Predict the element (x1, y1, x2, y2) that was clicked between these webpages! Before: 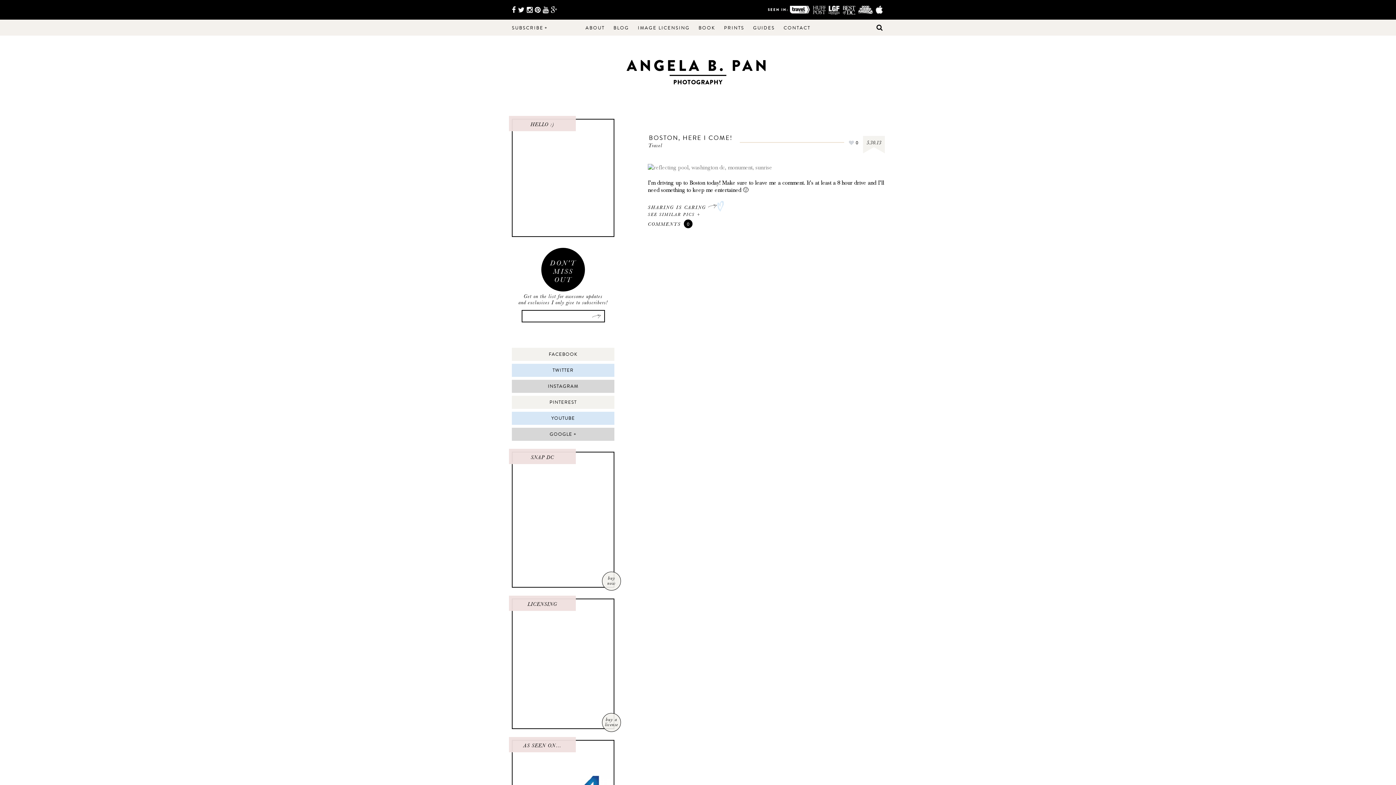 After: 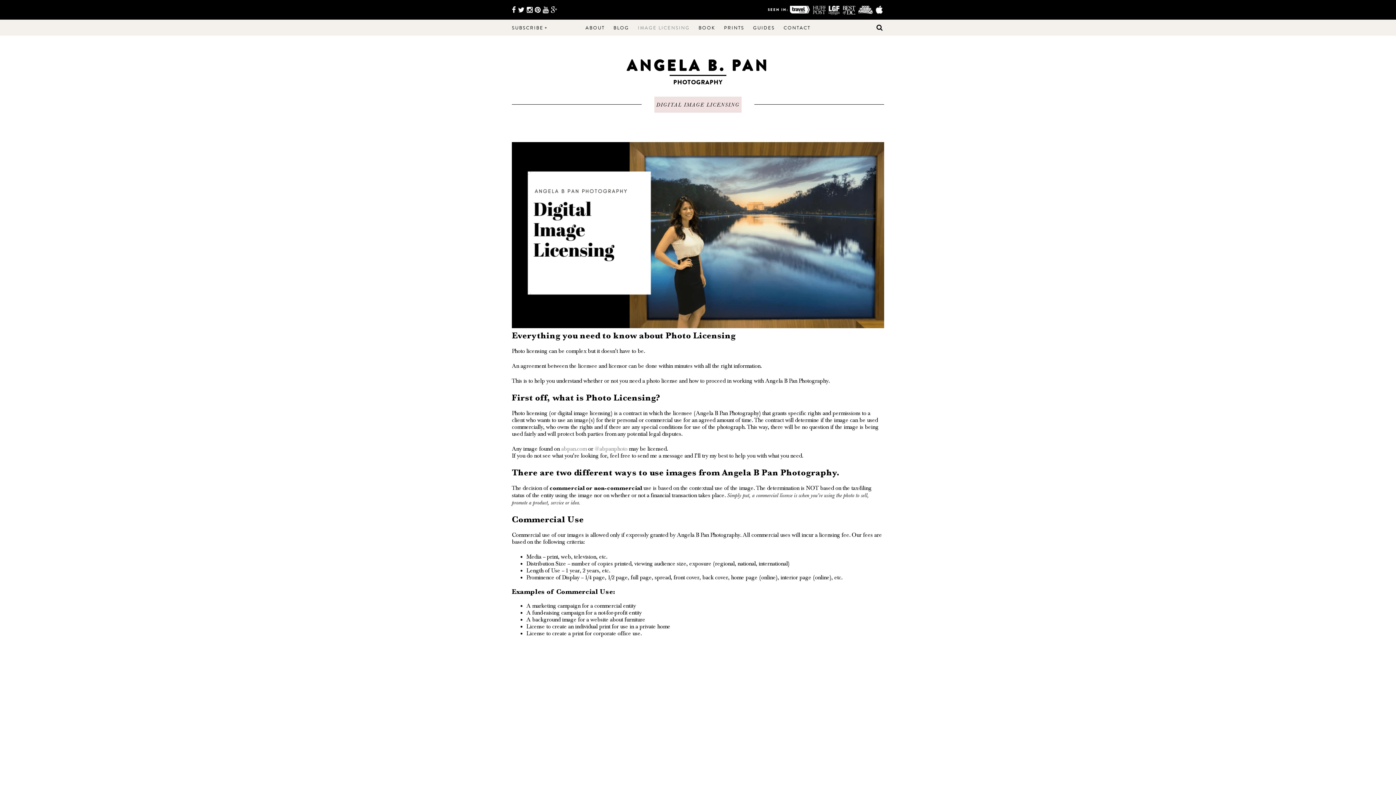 Action: bbox: (515, 616, 610, 723)